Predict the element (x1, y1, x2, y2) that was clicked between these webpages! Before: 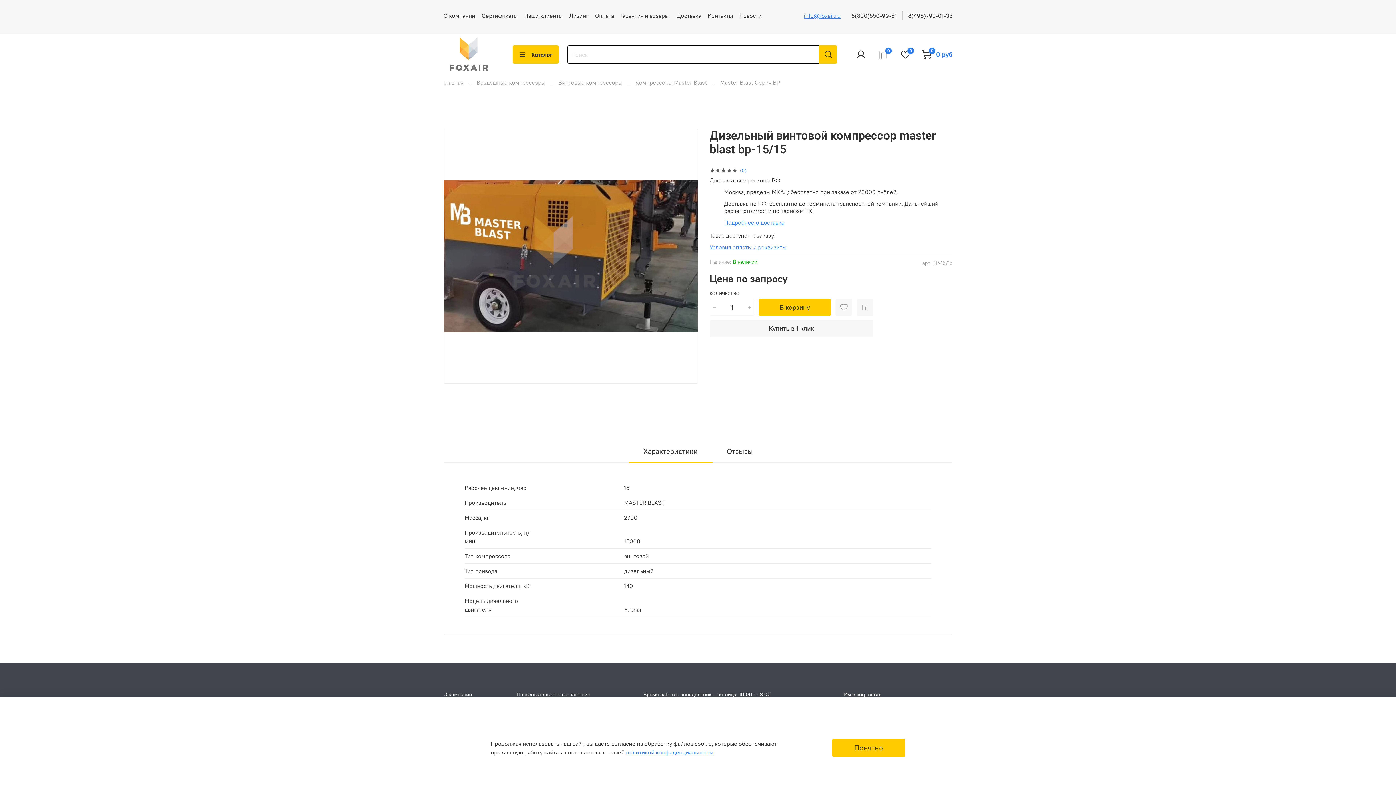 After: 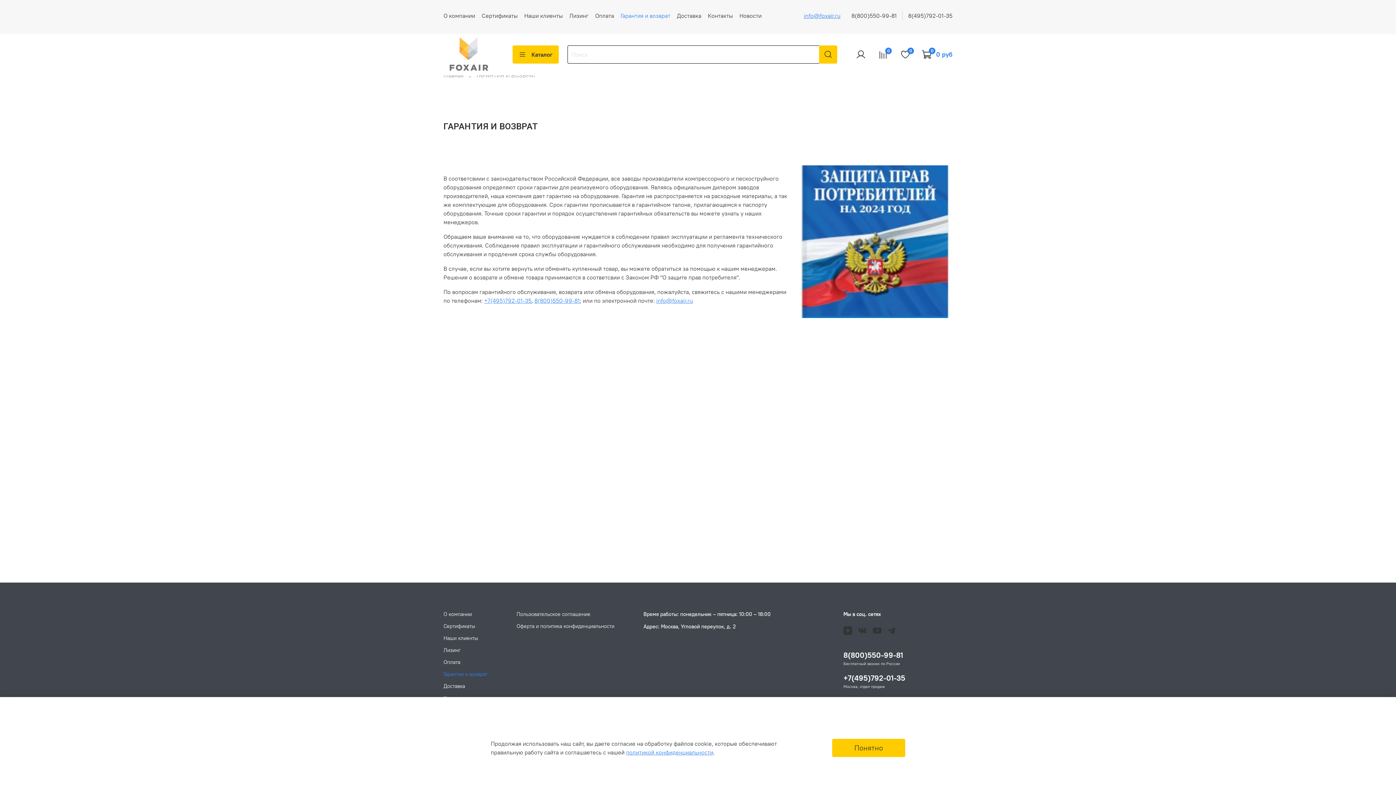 Action: bbox: (620, 12, 670, 19) label: Гарантия и возврат